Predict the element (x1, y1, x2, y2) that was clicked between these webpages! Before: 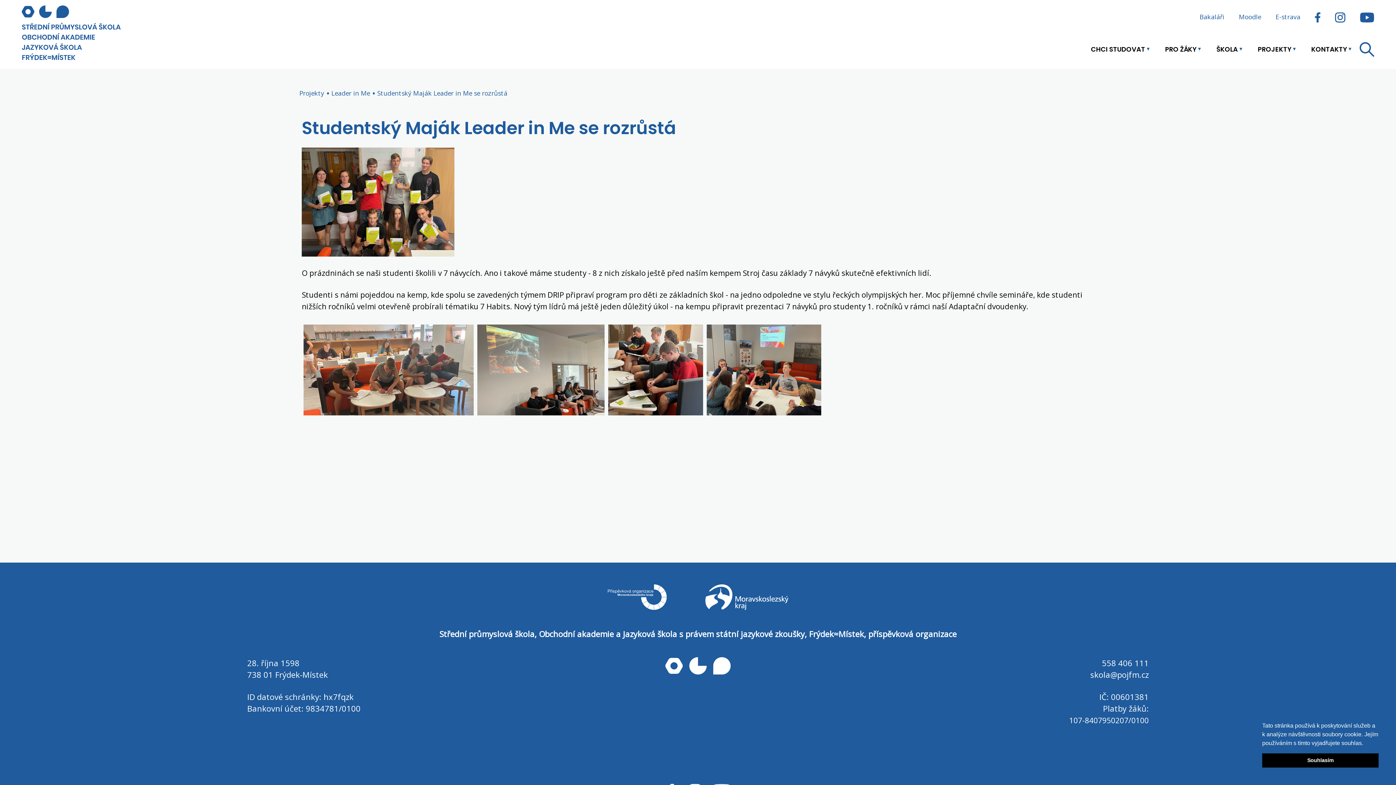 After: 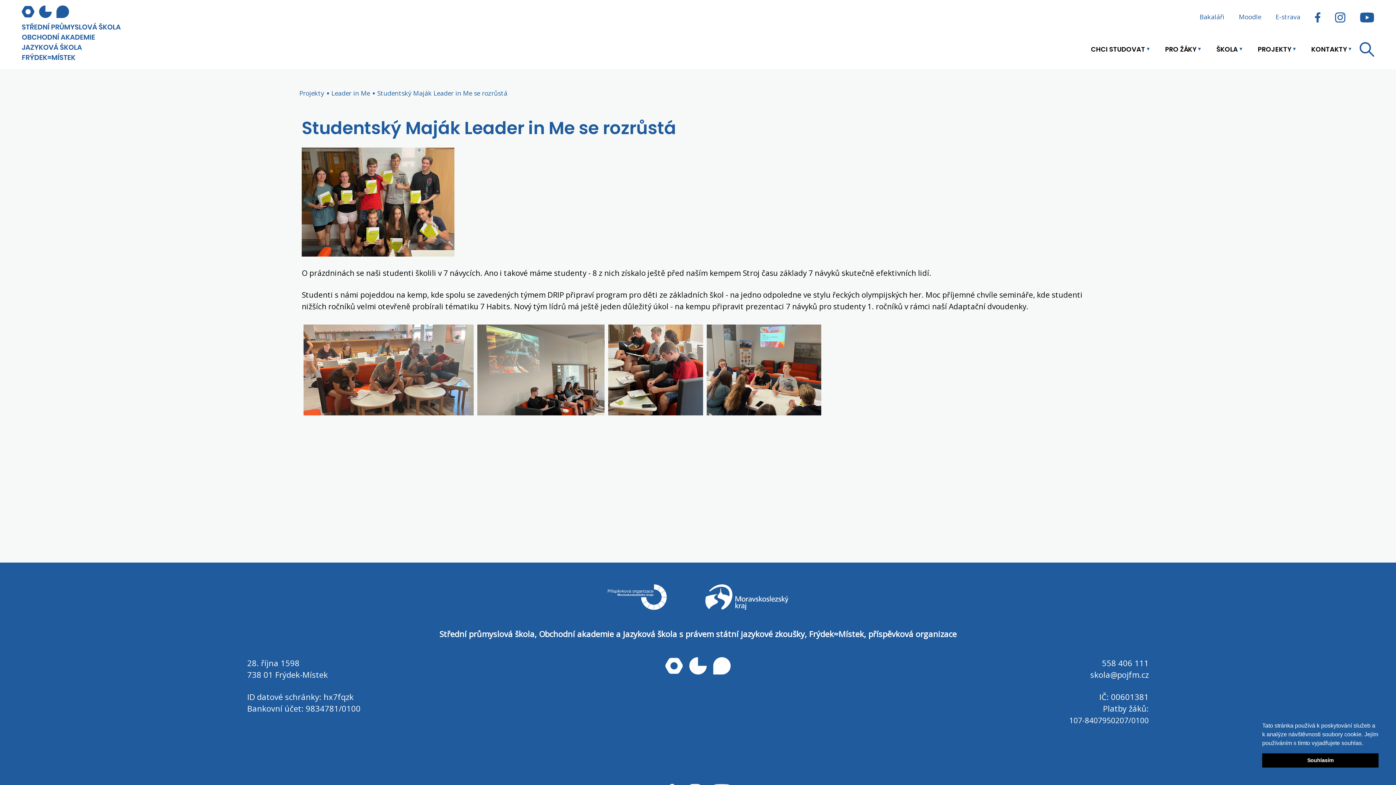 Action: bbox: (1352, 7, 1374, 26)